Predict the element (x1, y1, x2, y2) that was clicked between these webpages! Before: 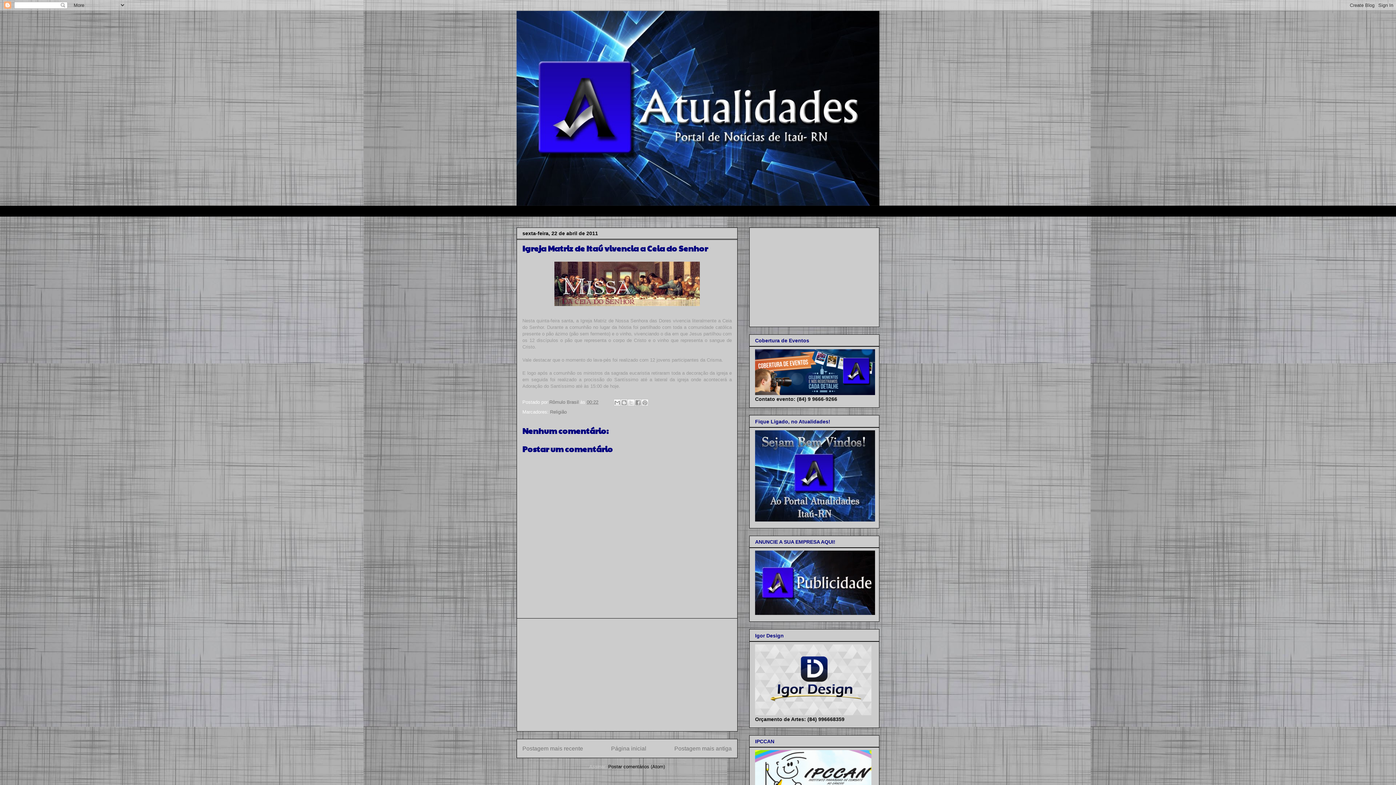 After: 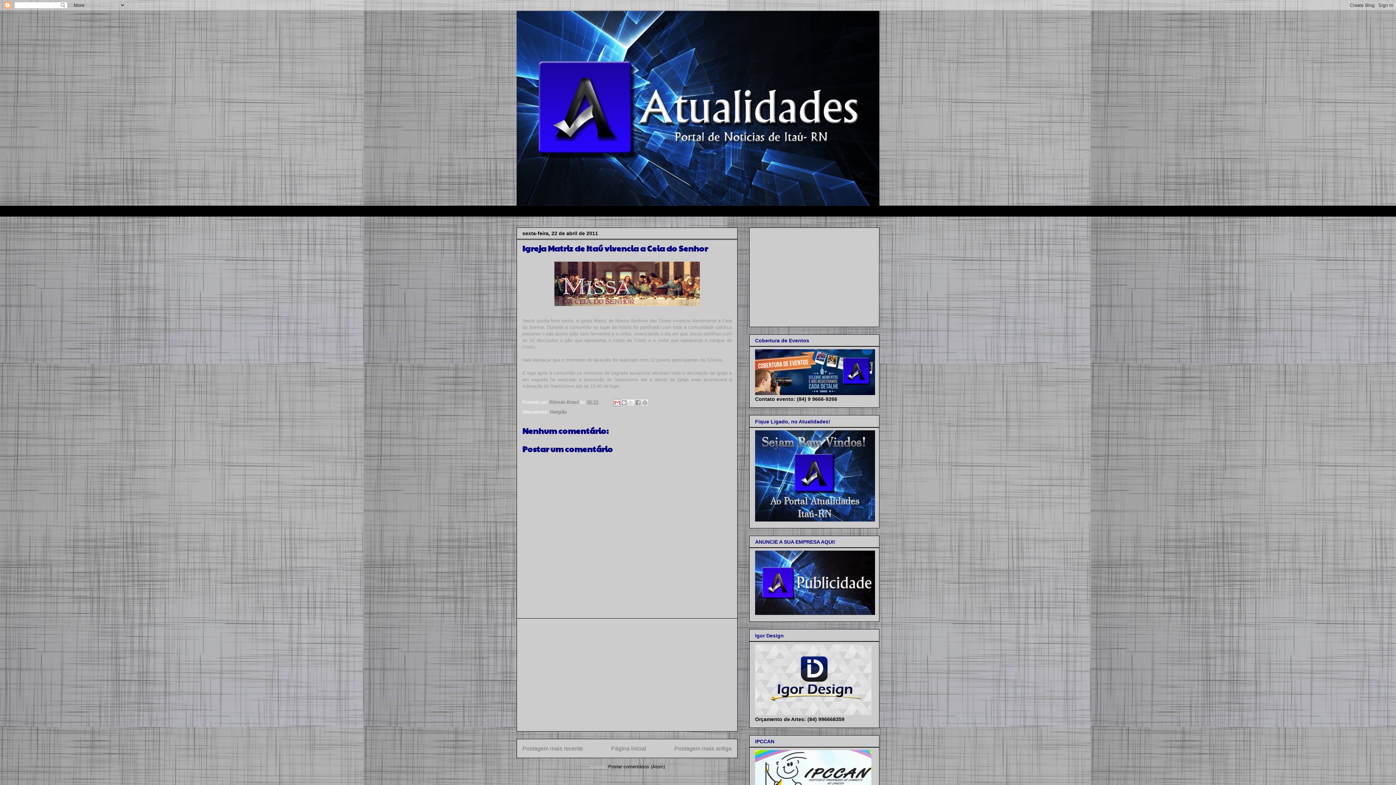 Action: label: Enviar por e-mail bbox: (613, 399, 621, 406)